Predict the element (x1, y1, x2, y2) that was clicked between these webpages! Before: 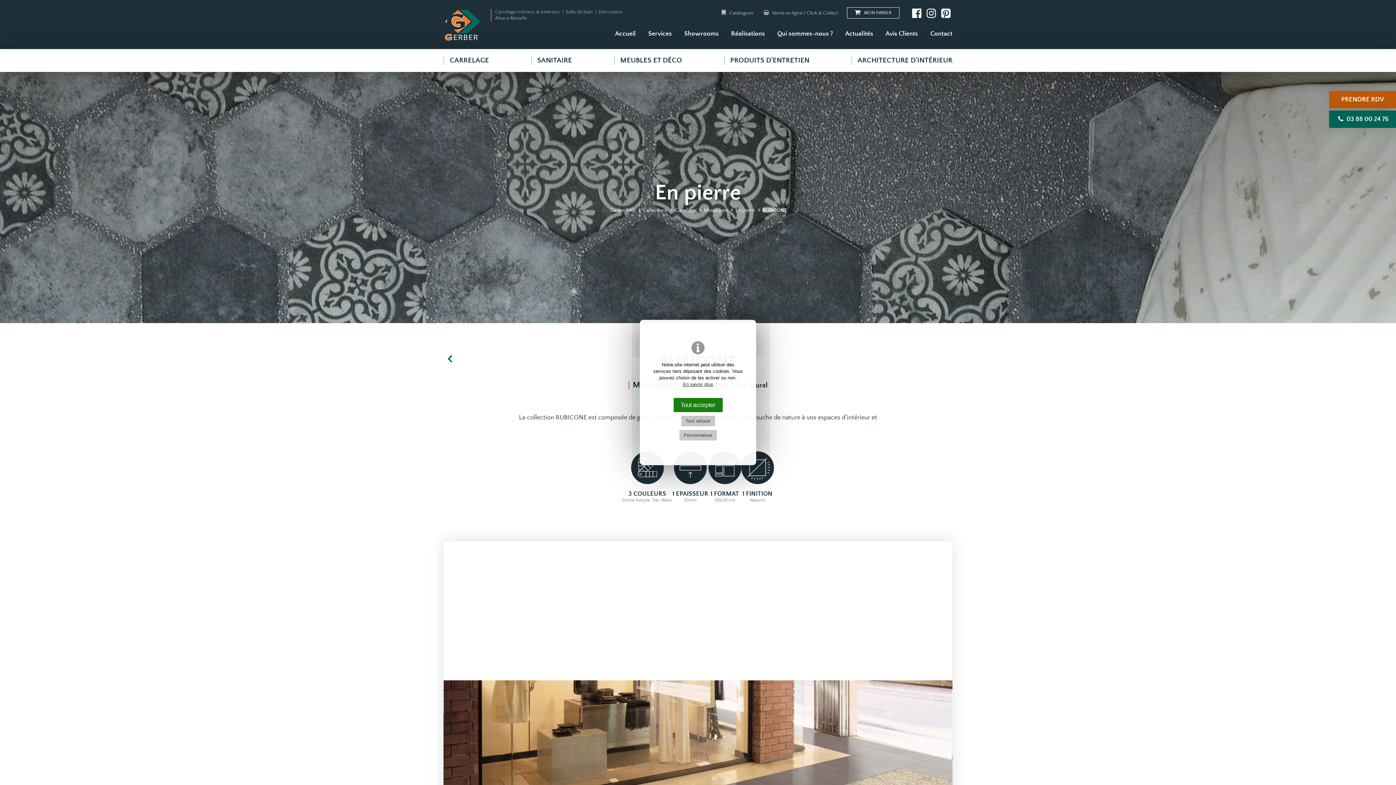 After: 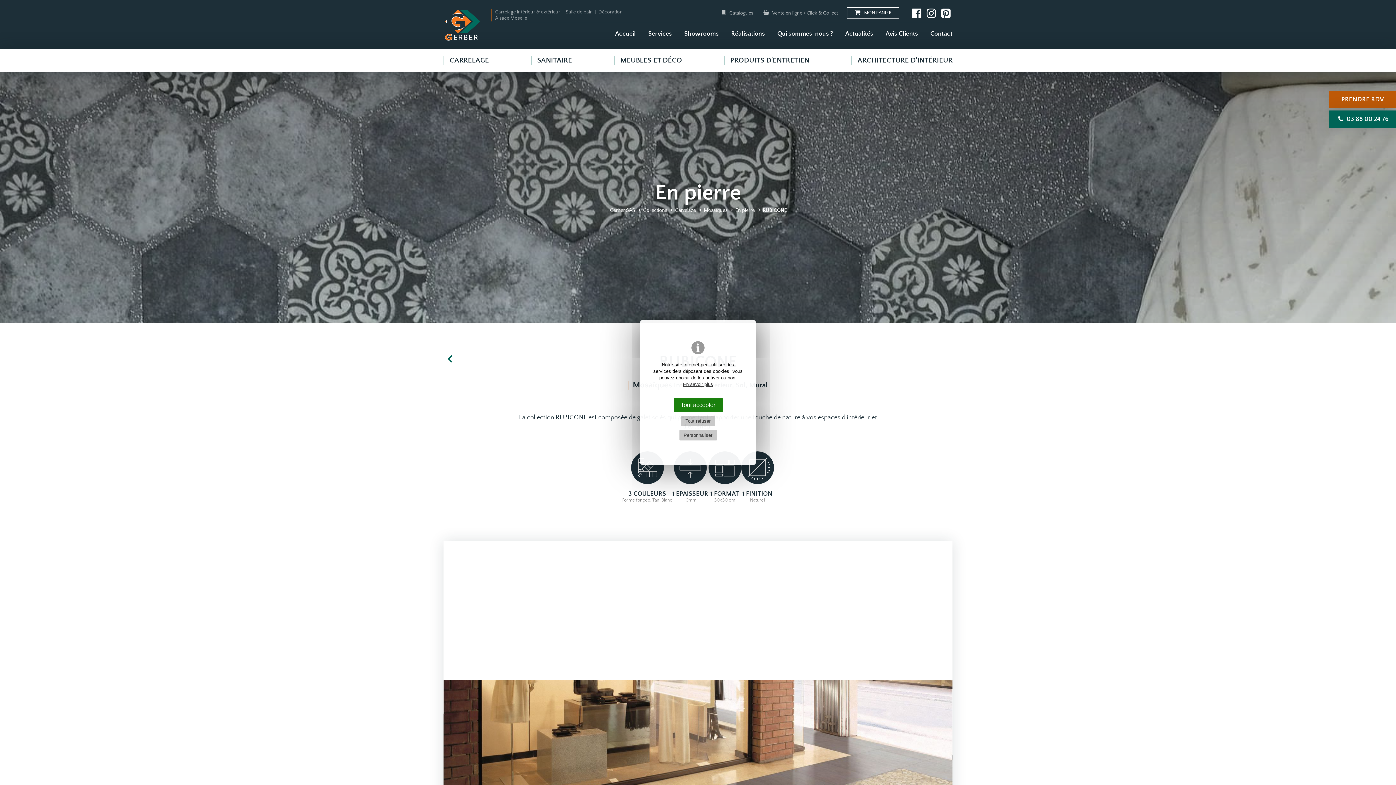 Action: bbox: (762, 207, 786, 213) label: RUBICONE